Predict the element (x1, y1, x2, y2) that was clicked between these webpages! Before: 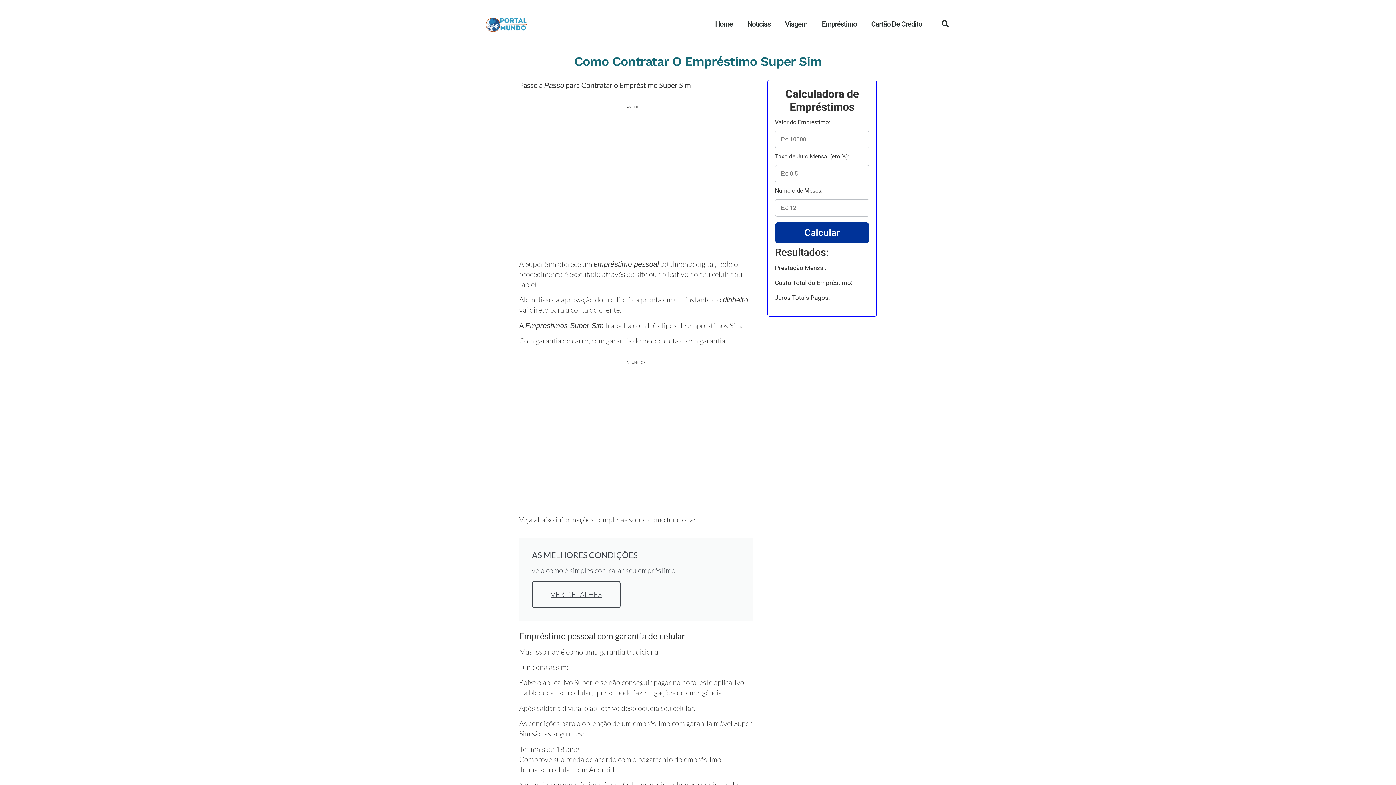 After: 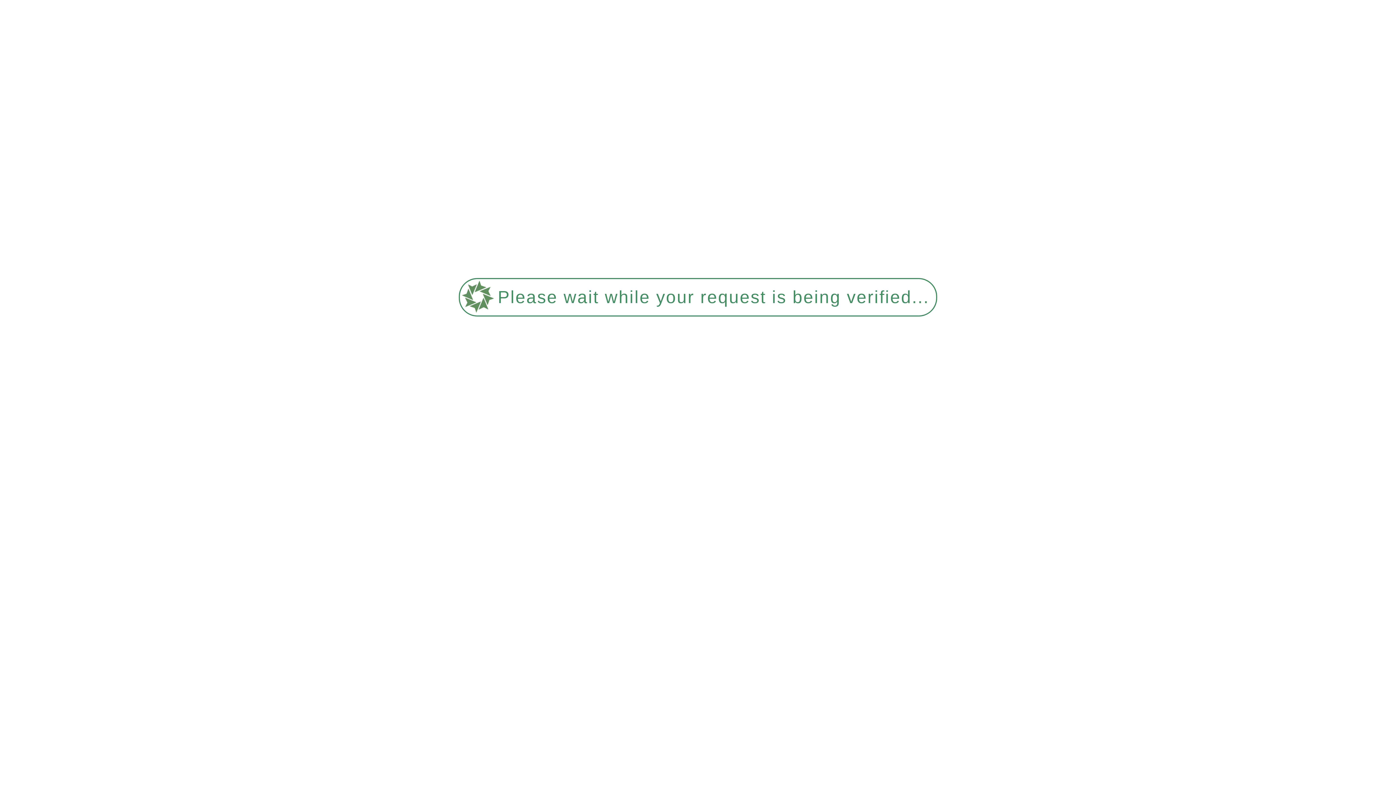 Action: bbox: (485, 15, 529, 32)